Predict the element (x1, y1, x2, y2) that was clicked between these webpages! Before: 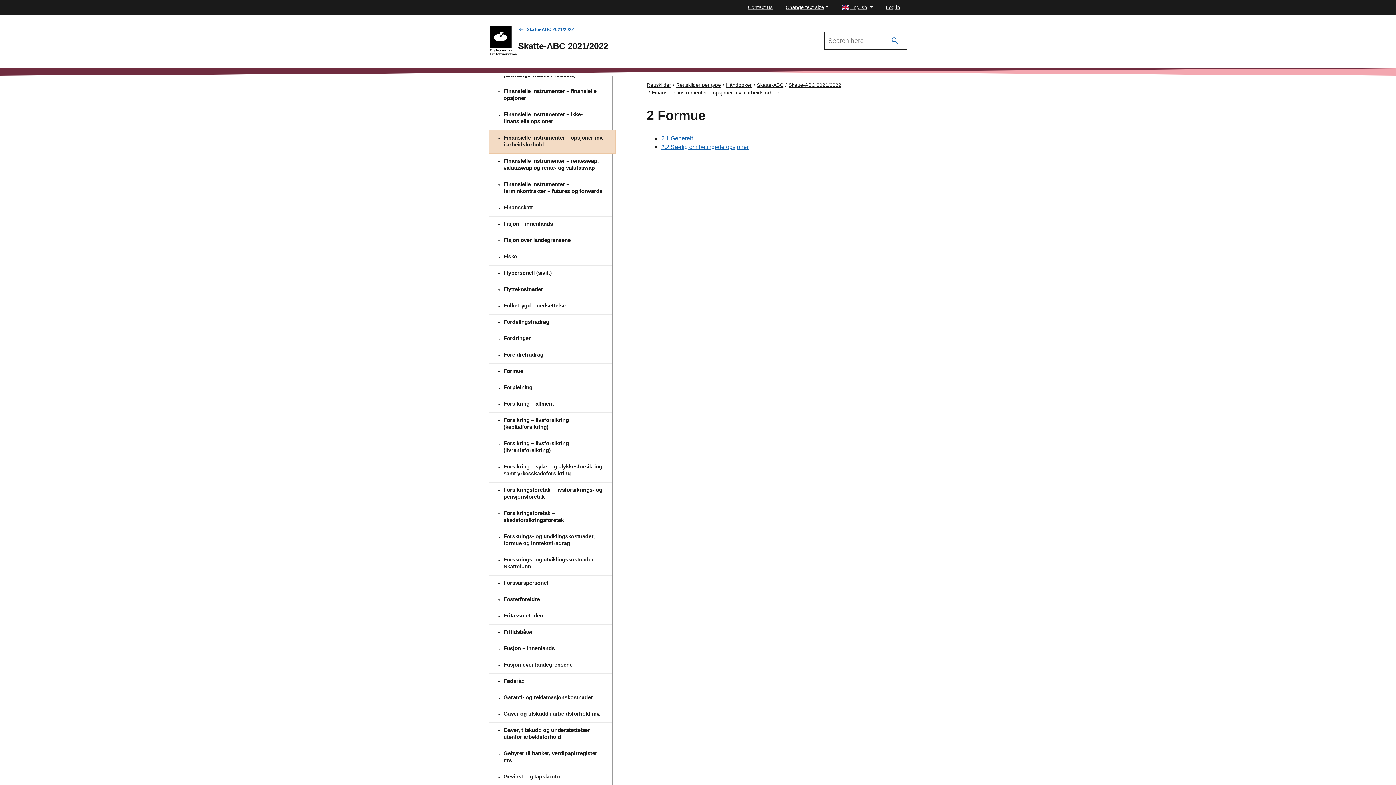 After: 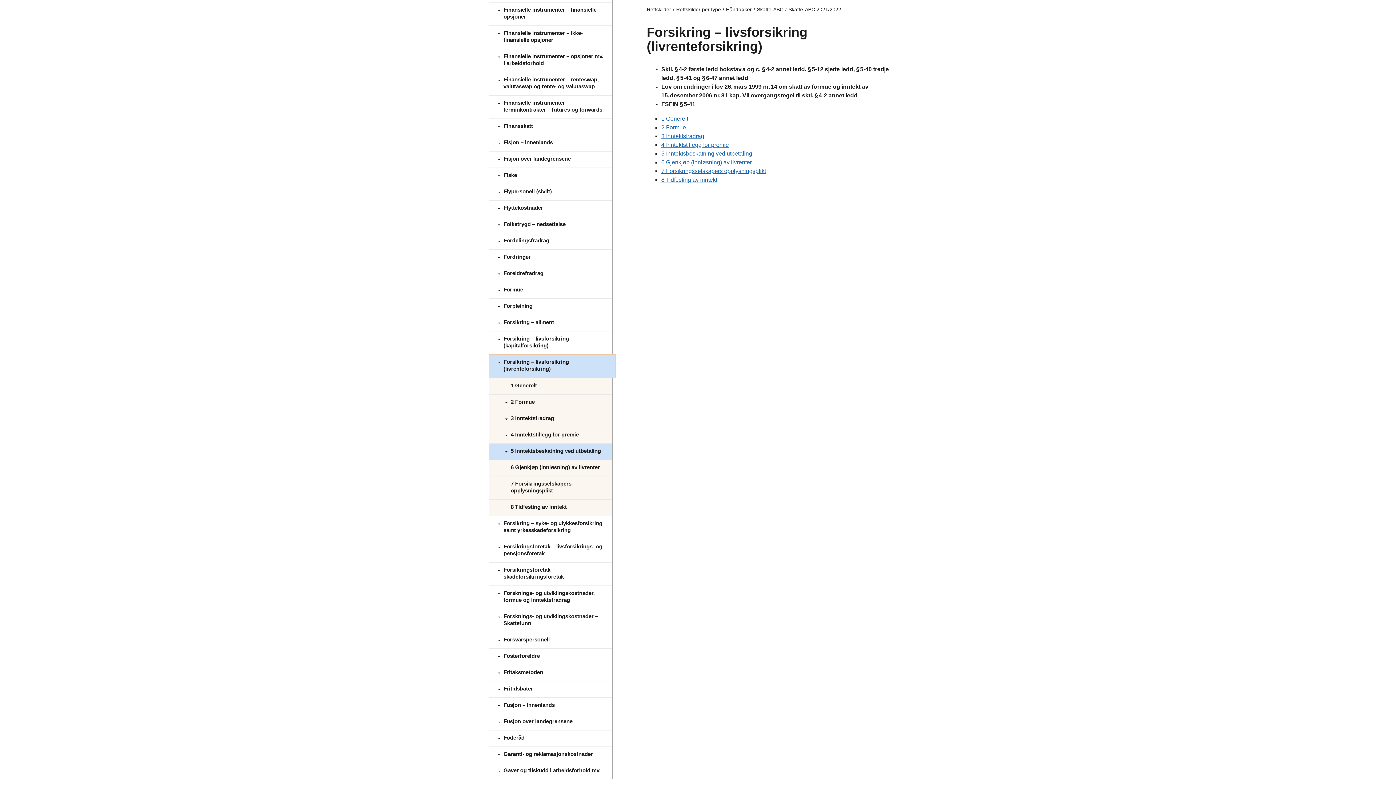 Action: bbox: (489, 436, 612, 459) label: Forsikring – livsforsikring (livrenteforsikring)